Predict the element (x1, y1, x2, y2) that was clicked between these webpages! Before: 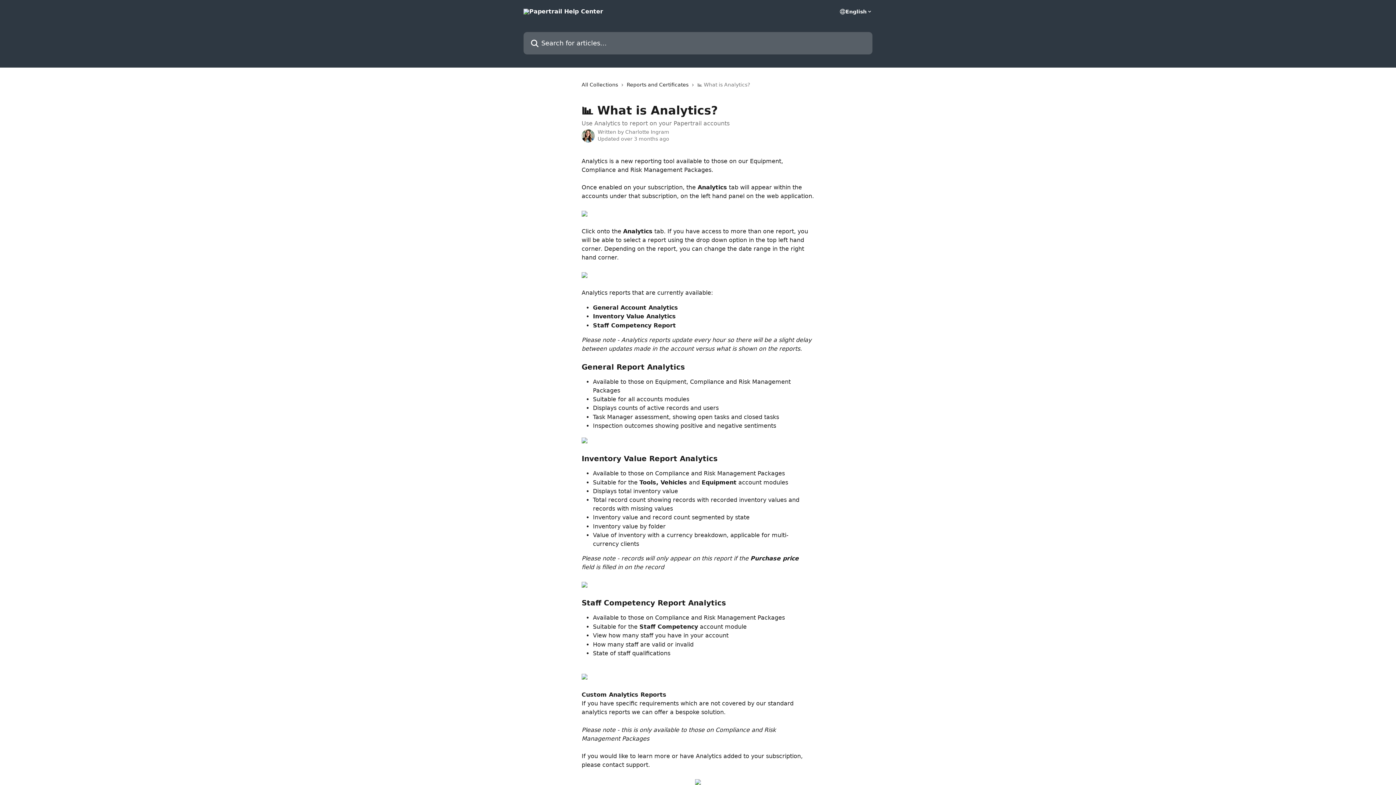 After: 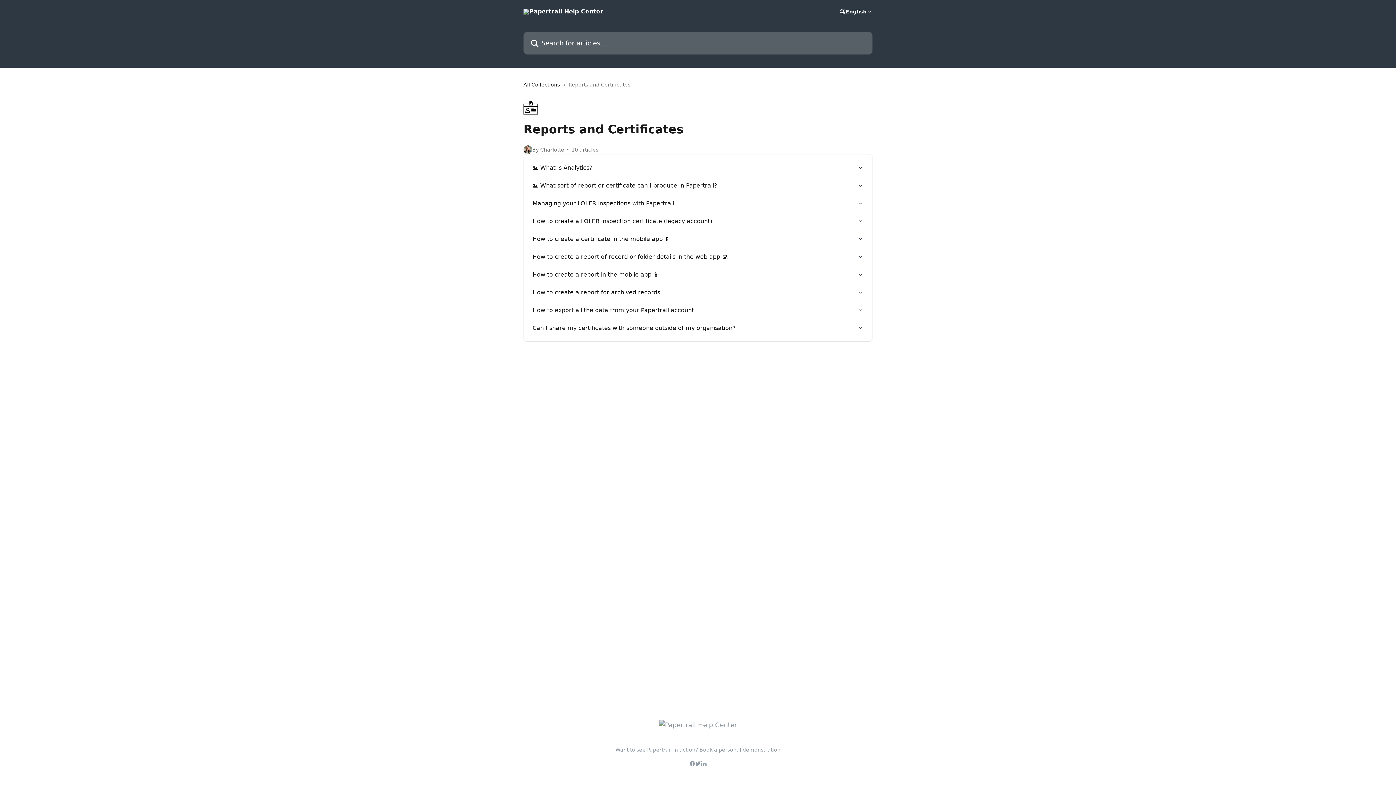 Action: bbox: (626, 80, 691, 88) label: Reports and Certificates